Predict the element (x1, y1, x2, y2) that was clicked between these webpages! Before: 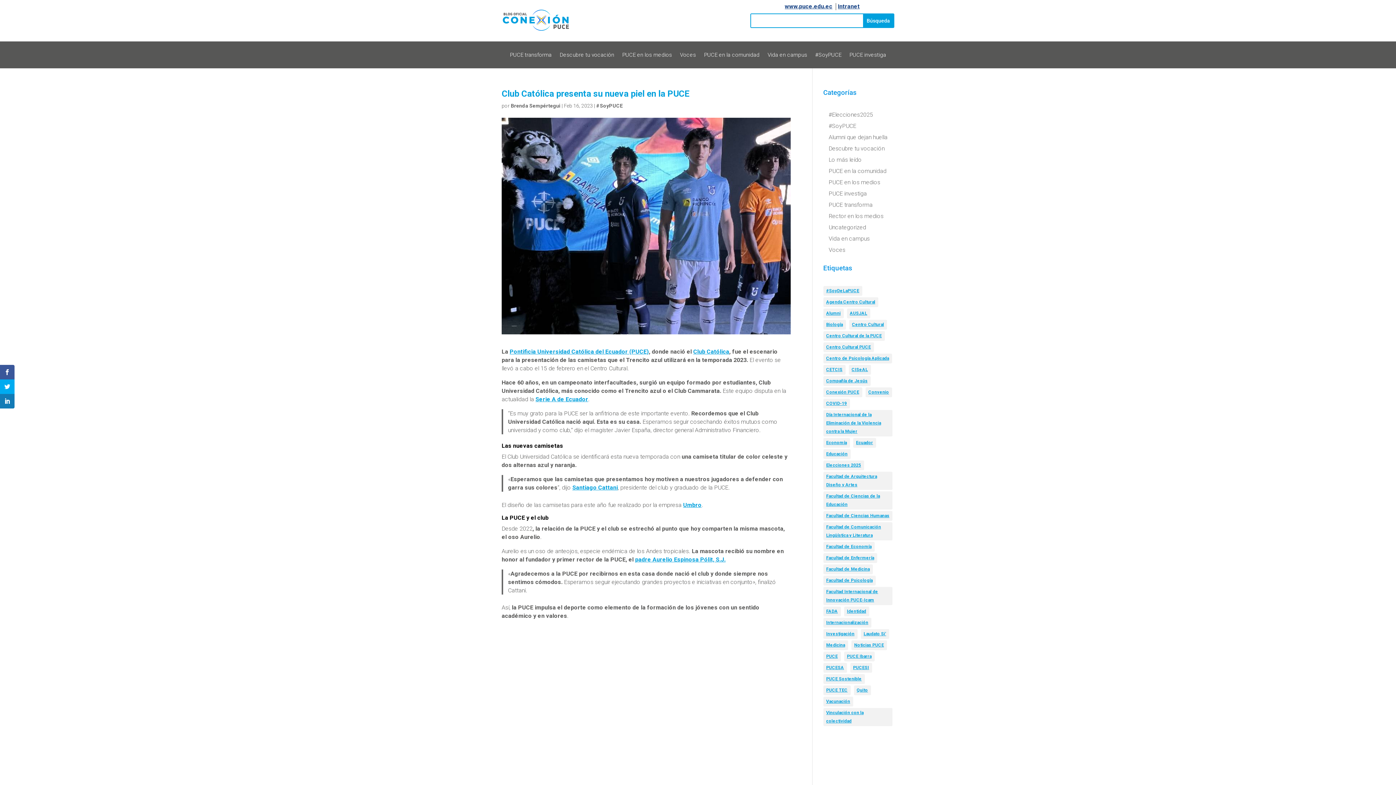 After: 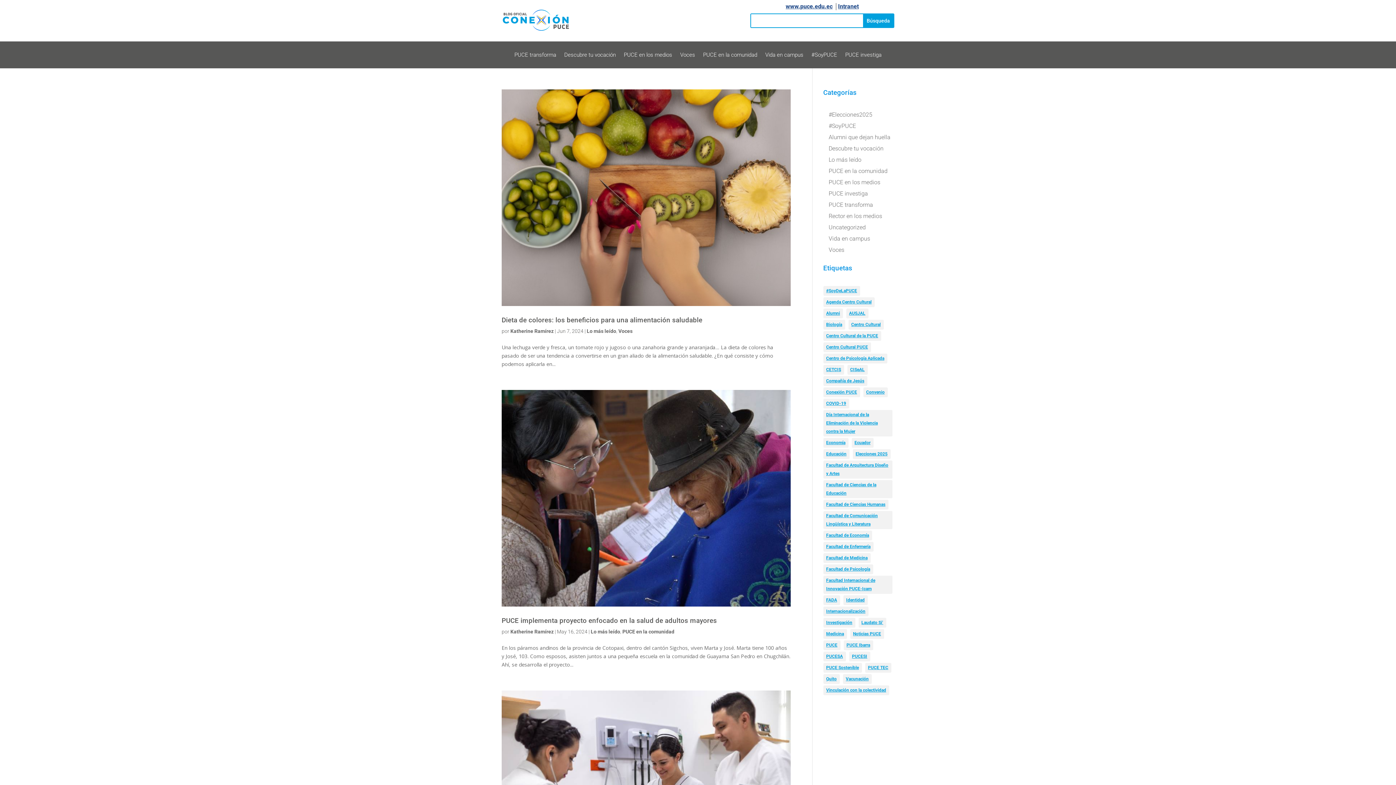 Action: bbox: (823, 553, 877, 563) label: Facultad de Enfermería (12 elementos)